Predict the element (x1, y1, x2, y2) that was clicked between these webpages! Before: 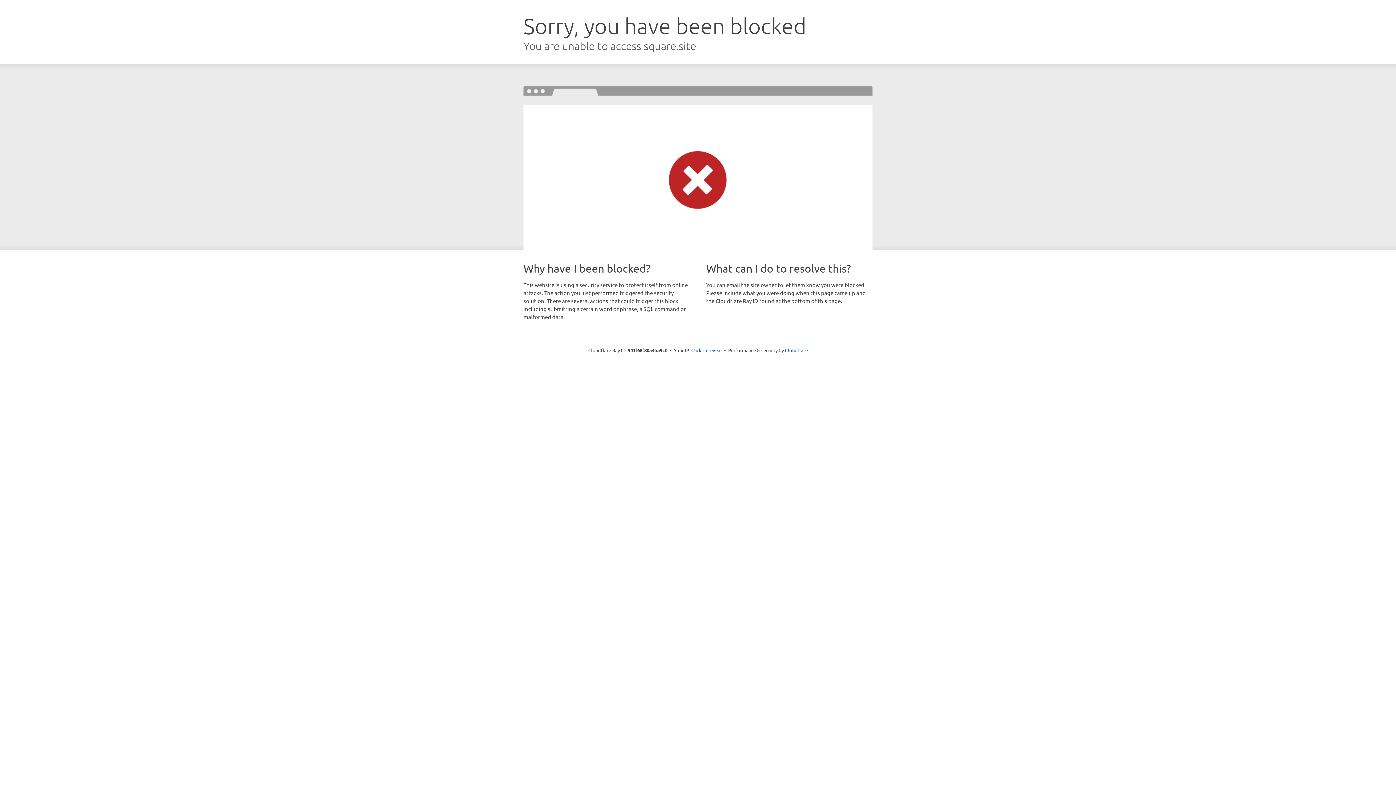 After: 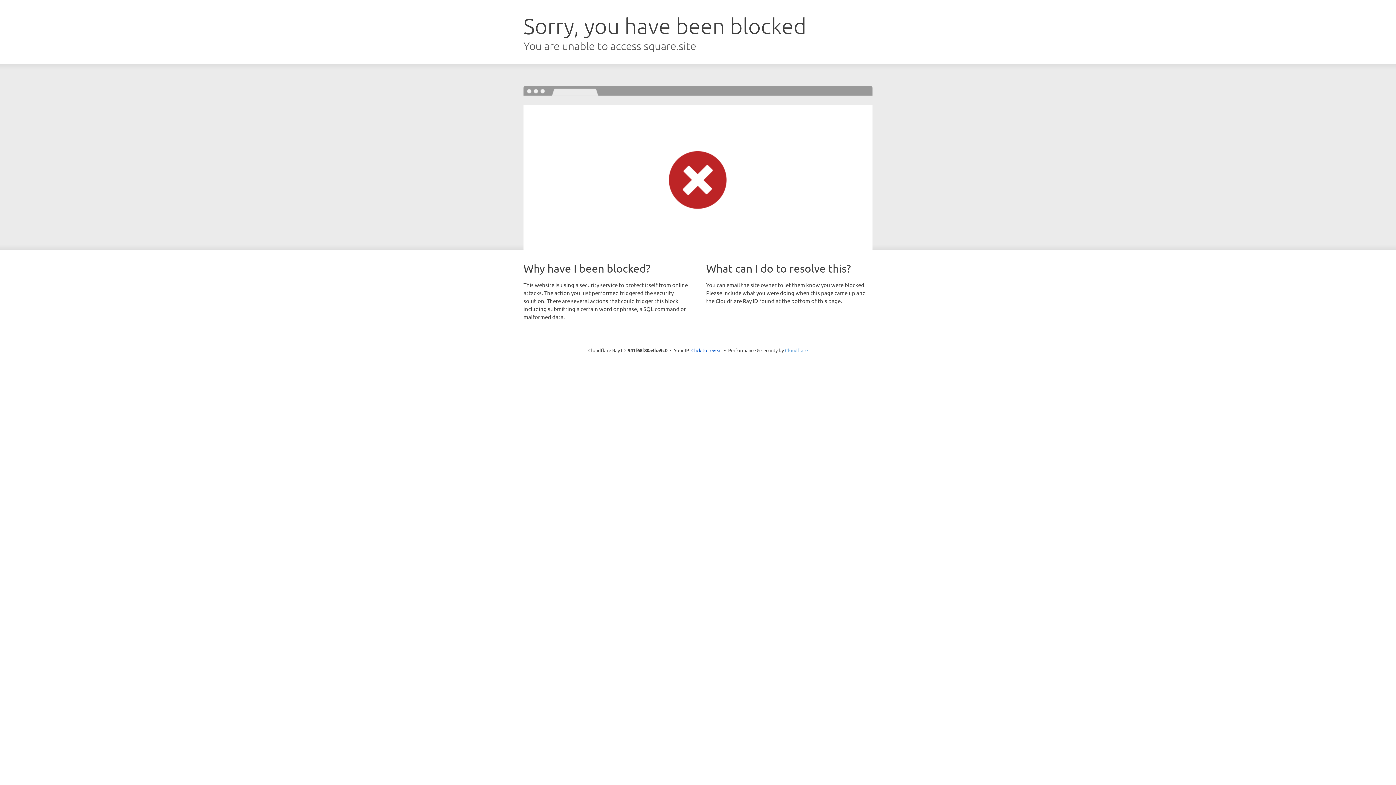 Action: bbox: (785, 347, 808, 353) label: Cloudflare